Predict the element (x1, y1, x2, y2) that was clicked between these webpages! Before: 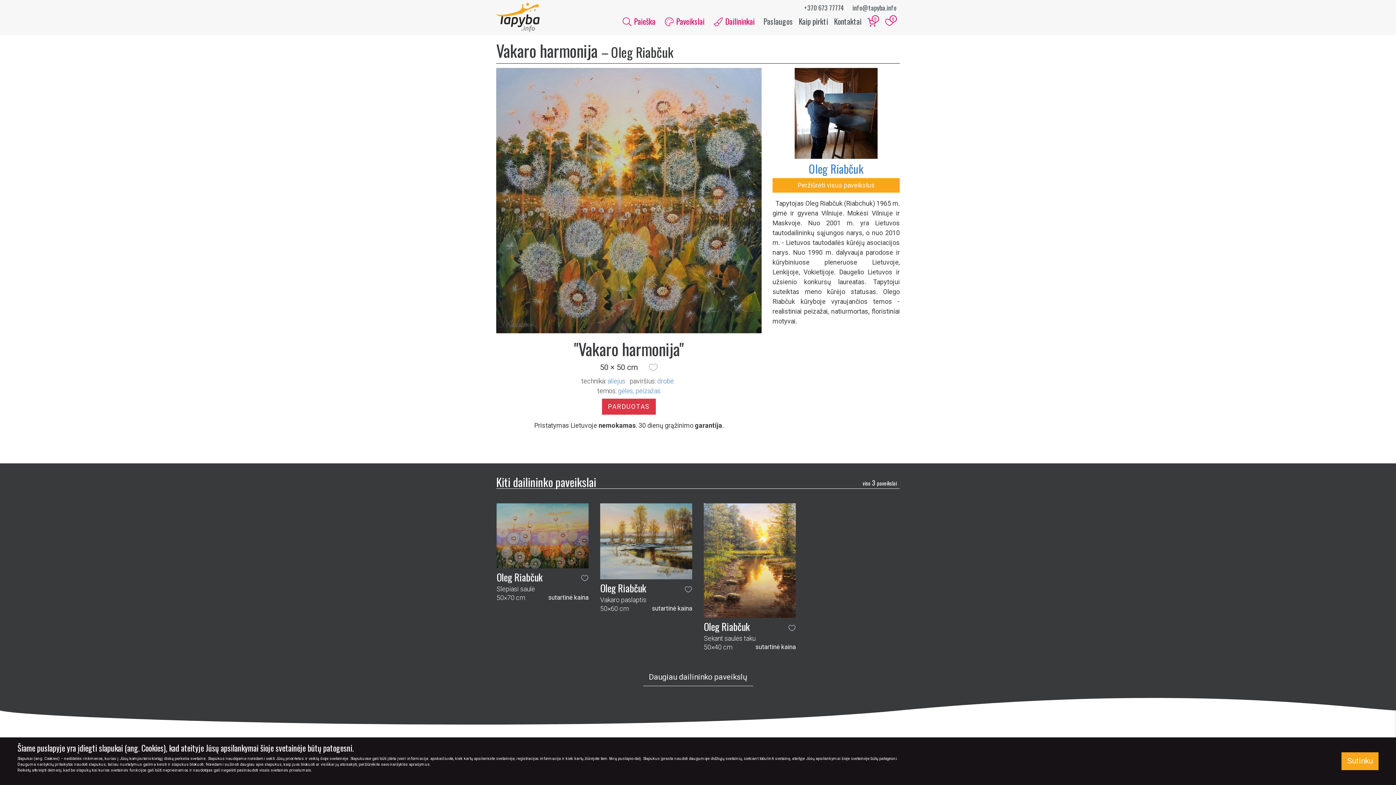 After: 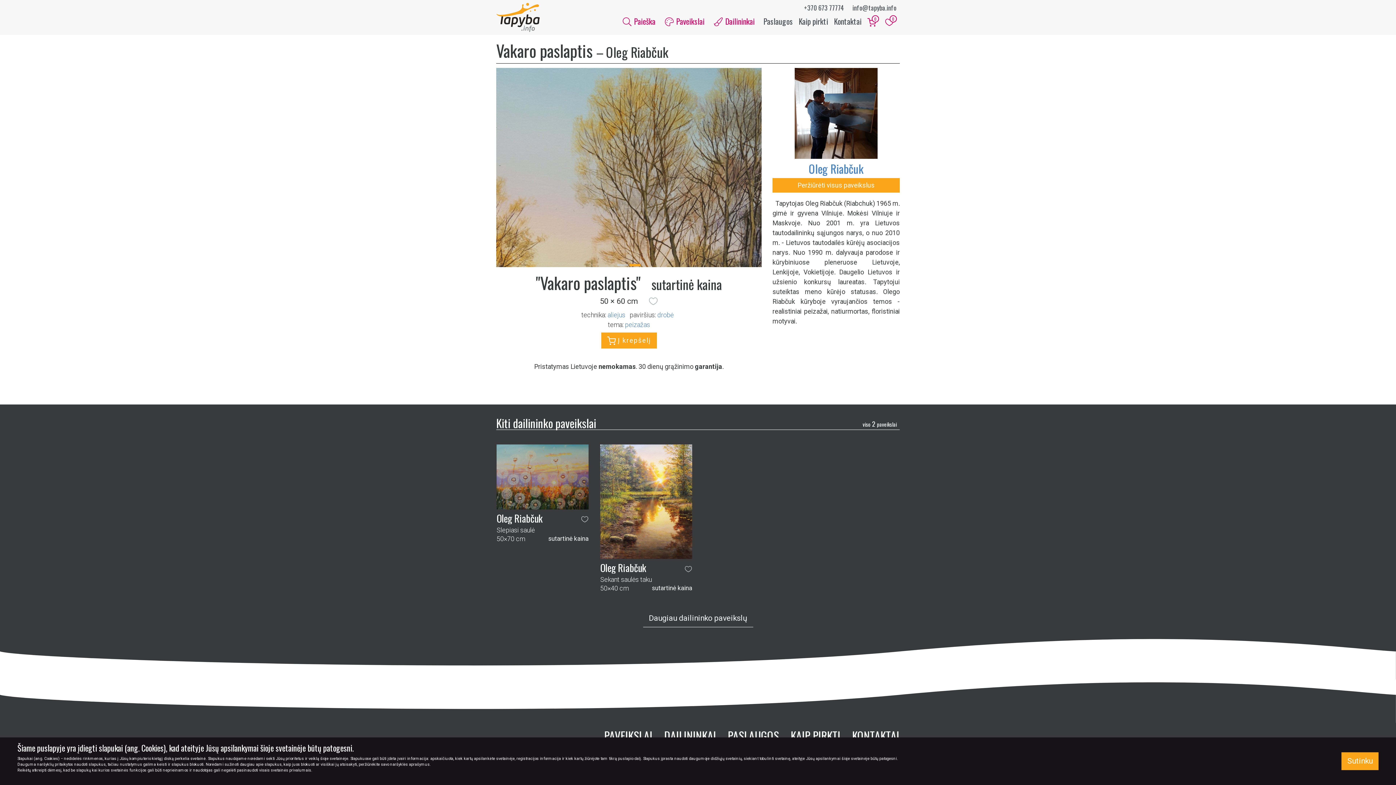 Action: label: Oleg Riabčuk
Vakaro paslaptis
50×60 cm
sutartinė kaina bbox: (600, 503, 692, 613)